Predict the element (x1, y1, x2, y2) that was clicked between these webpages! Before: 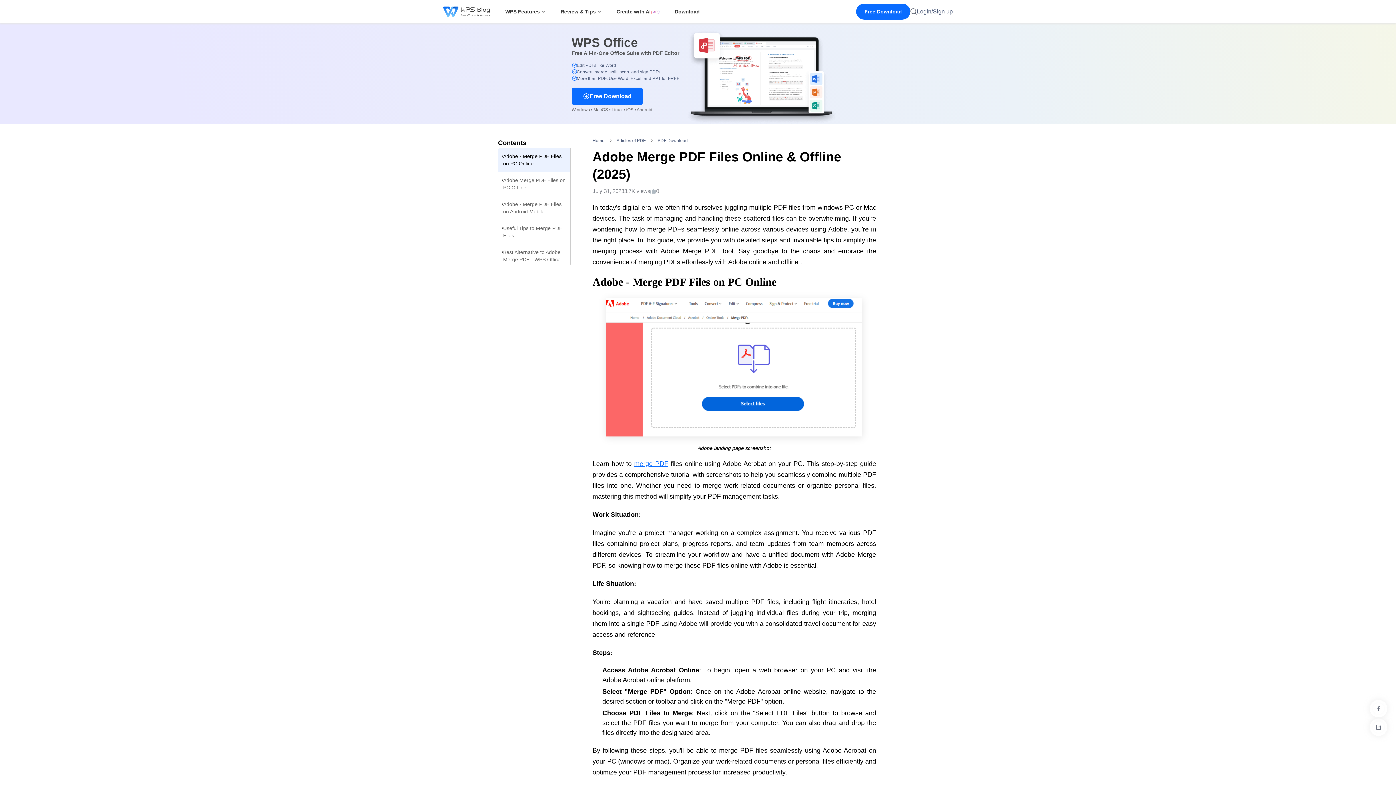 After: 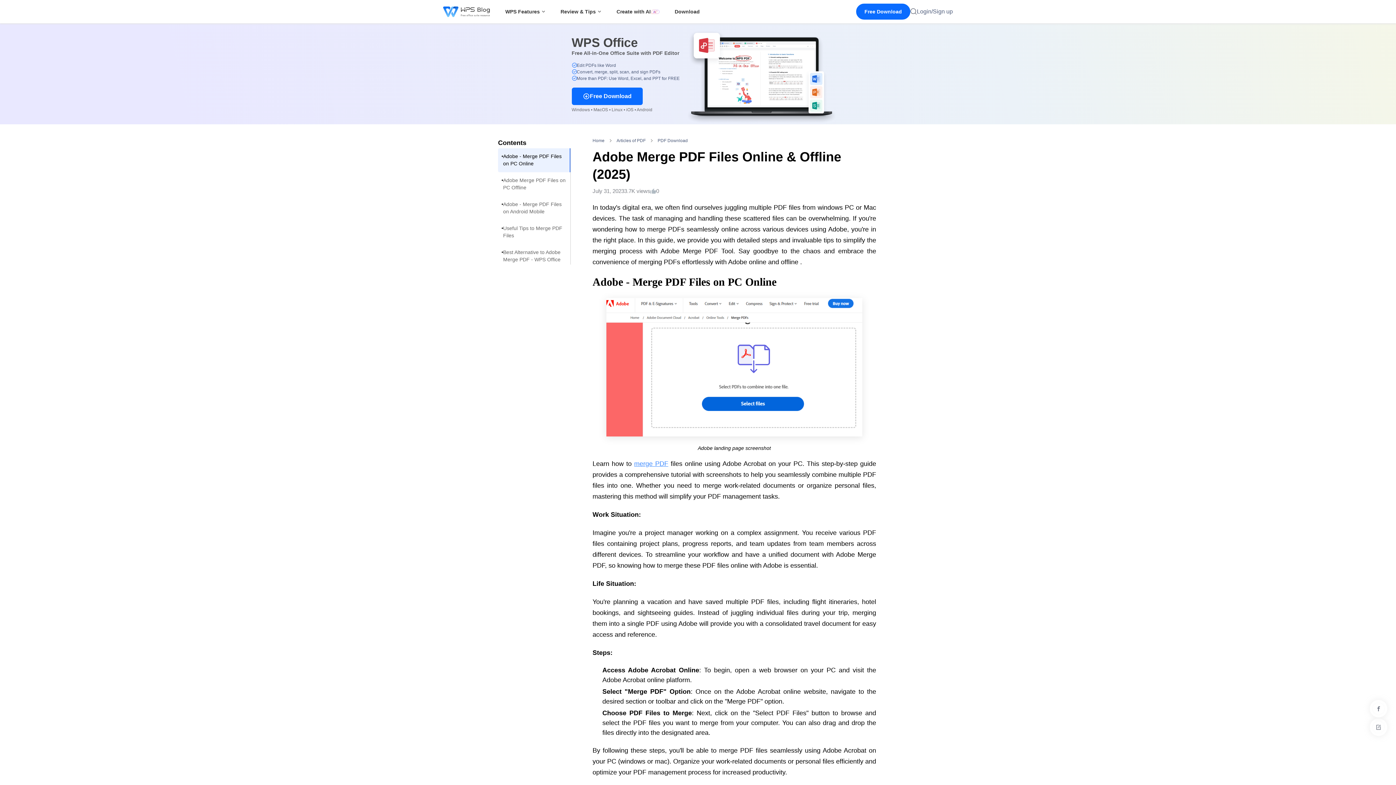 Action: bbox: (634, 460, 668, 467) label: merge PDF